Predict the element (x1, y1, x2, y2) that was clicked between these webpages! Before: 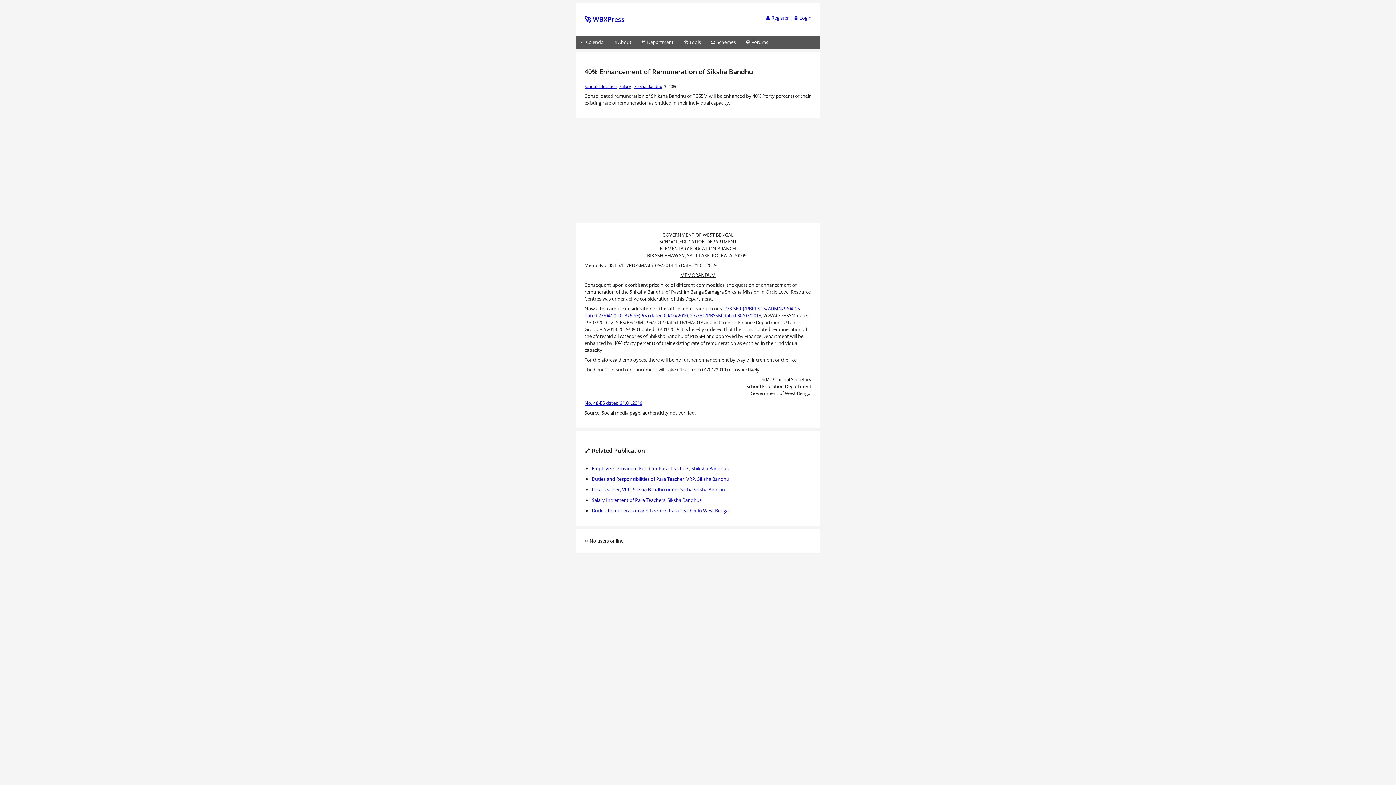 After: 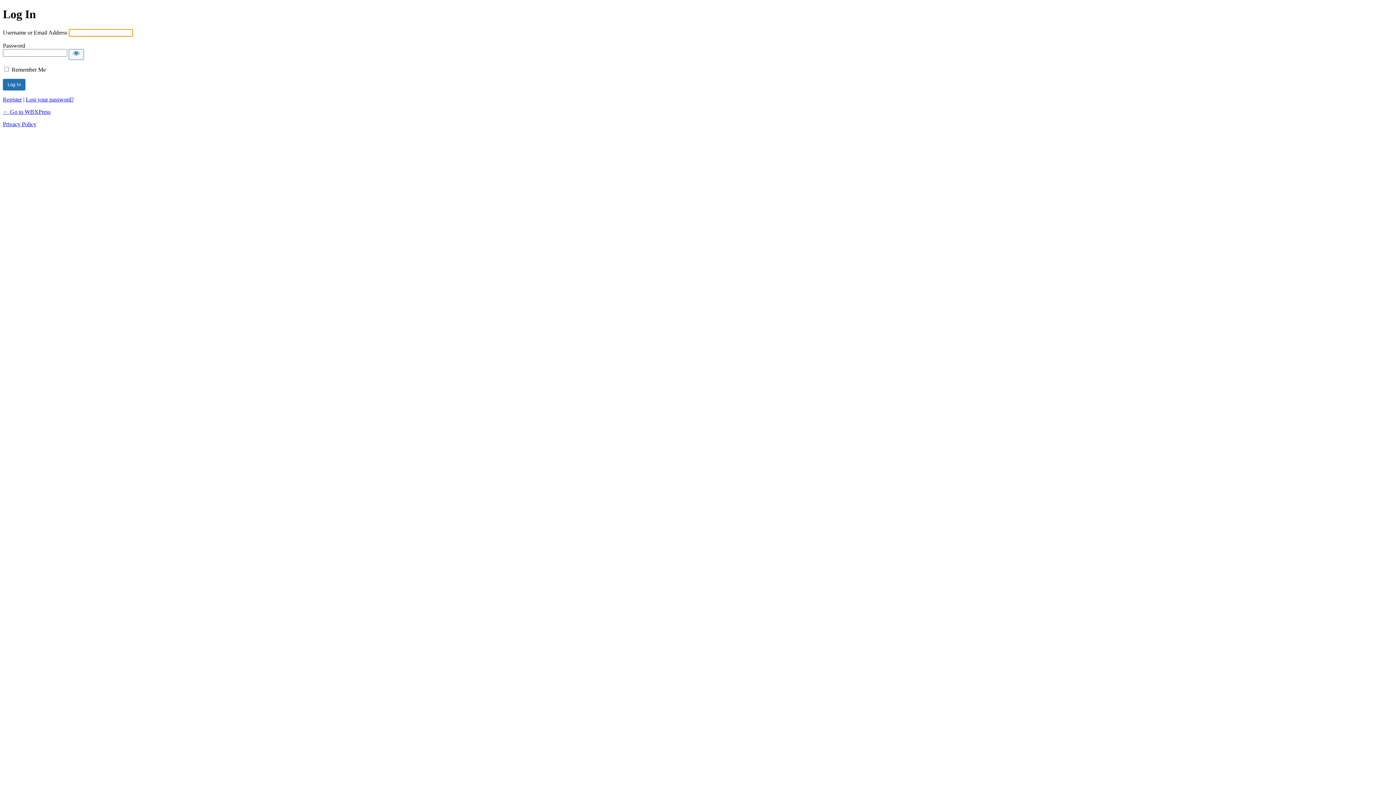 Action: label: 🔒 Login bbox: (793, 14, 811, 21)